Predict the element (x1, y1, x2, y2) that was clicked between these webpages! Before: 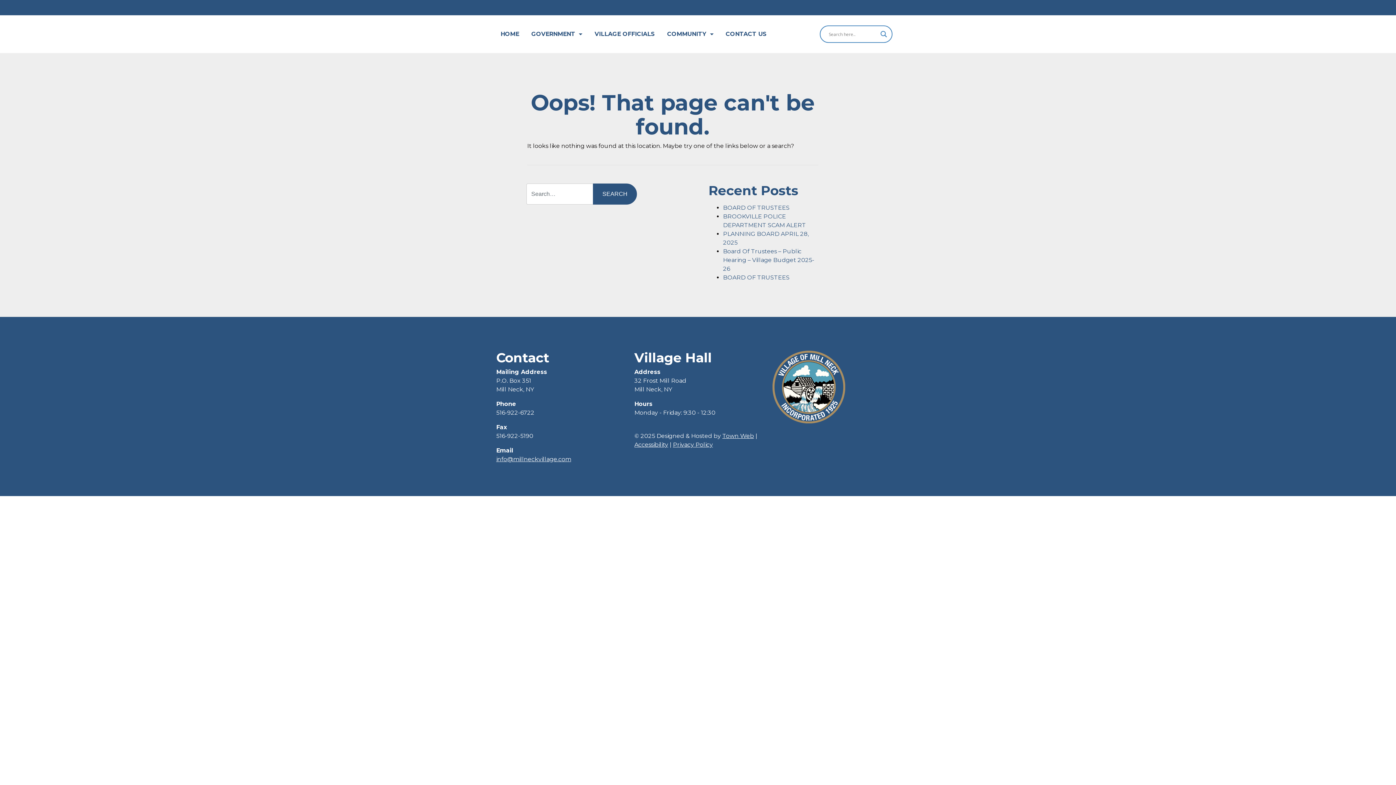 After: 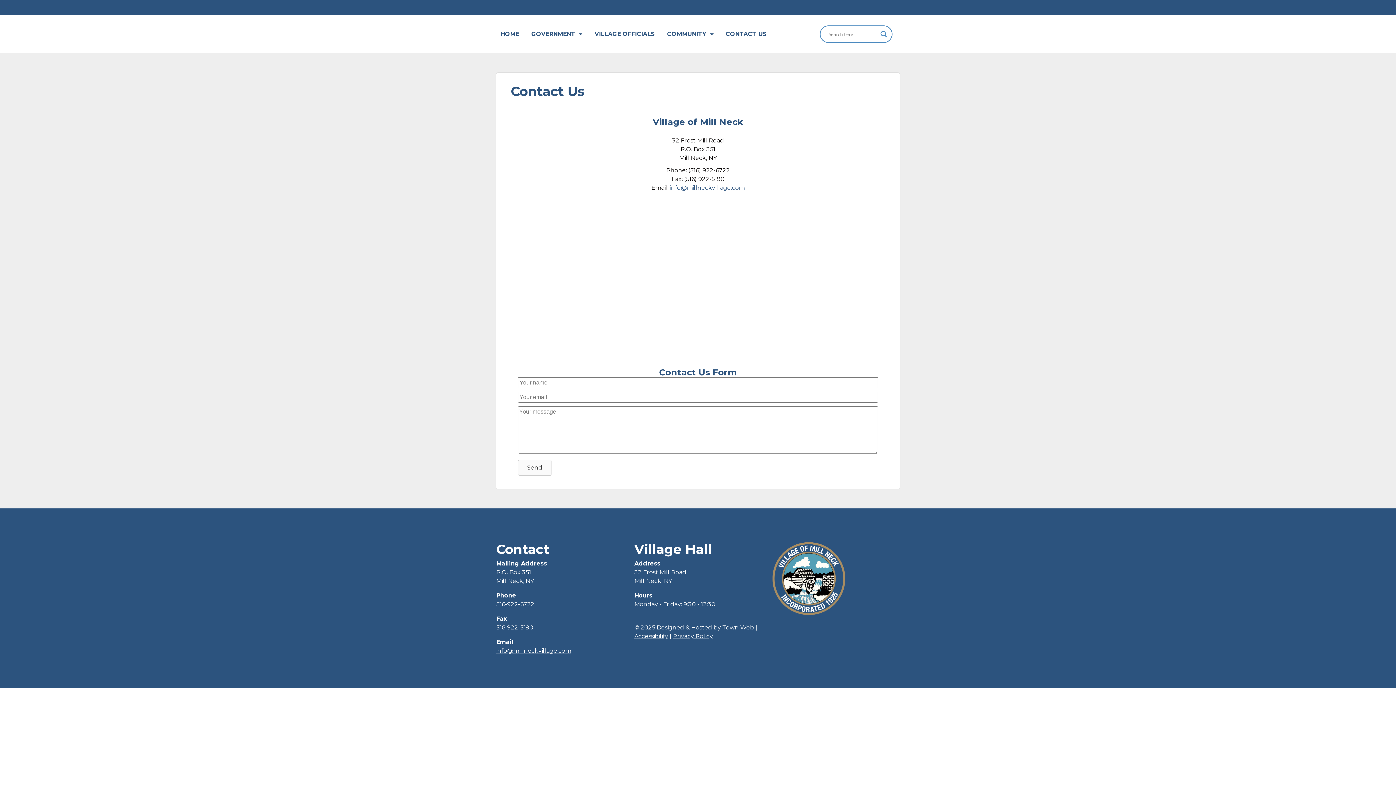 Action: bbox: (721, 25, 771, 42) label: CONTACT US